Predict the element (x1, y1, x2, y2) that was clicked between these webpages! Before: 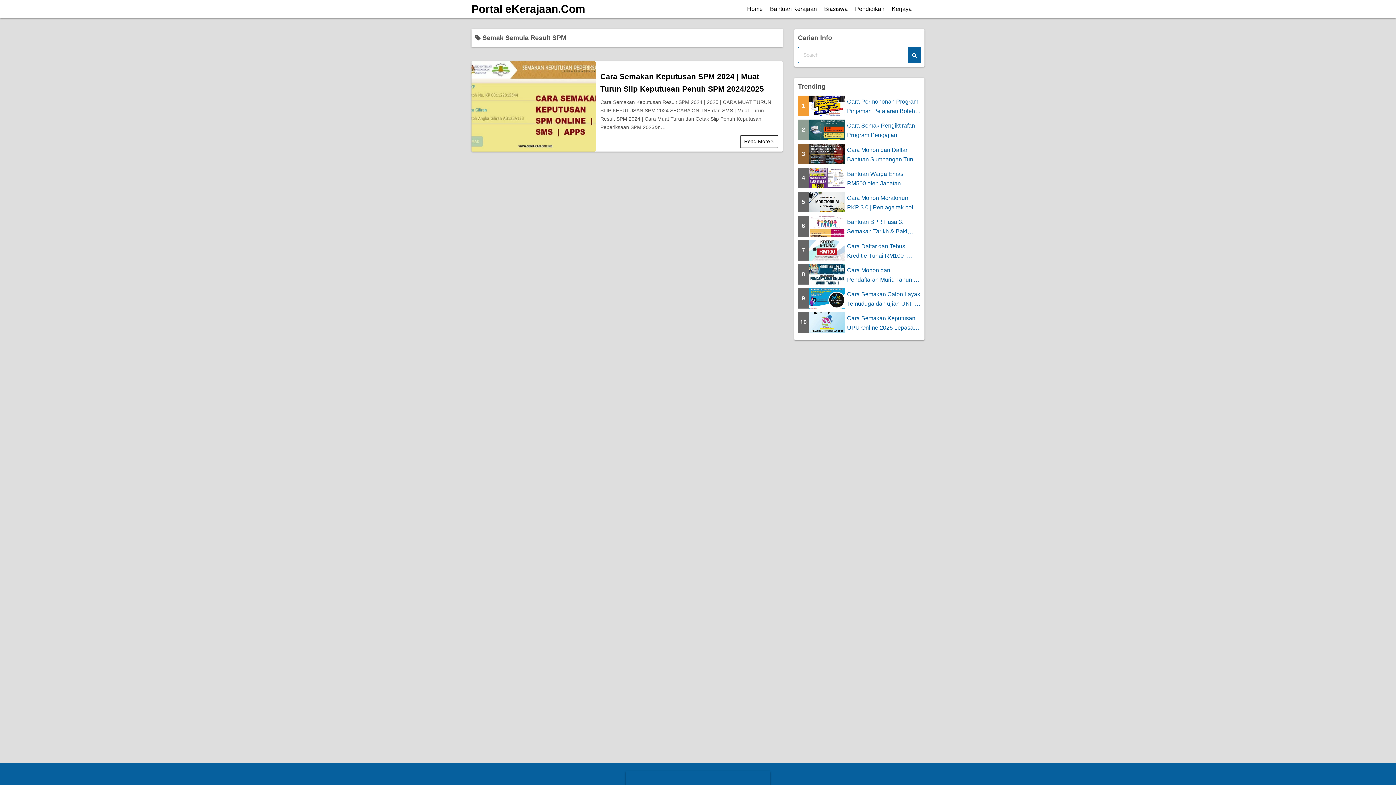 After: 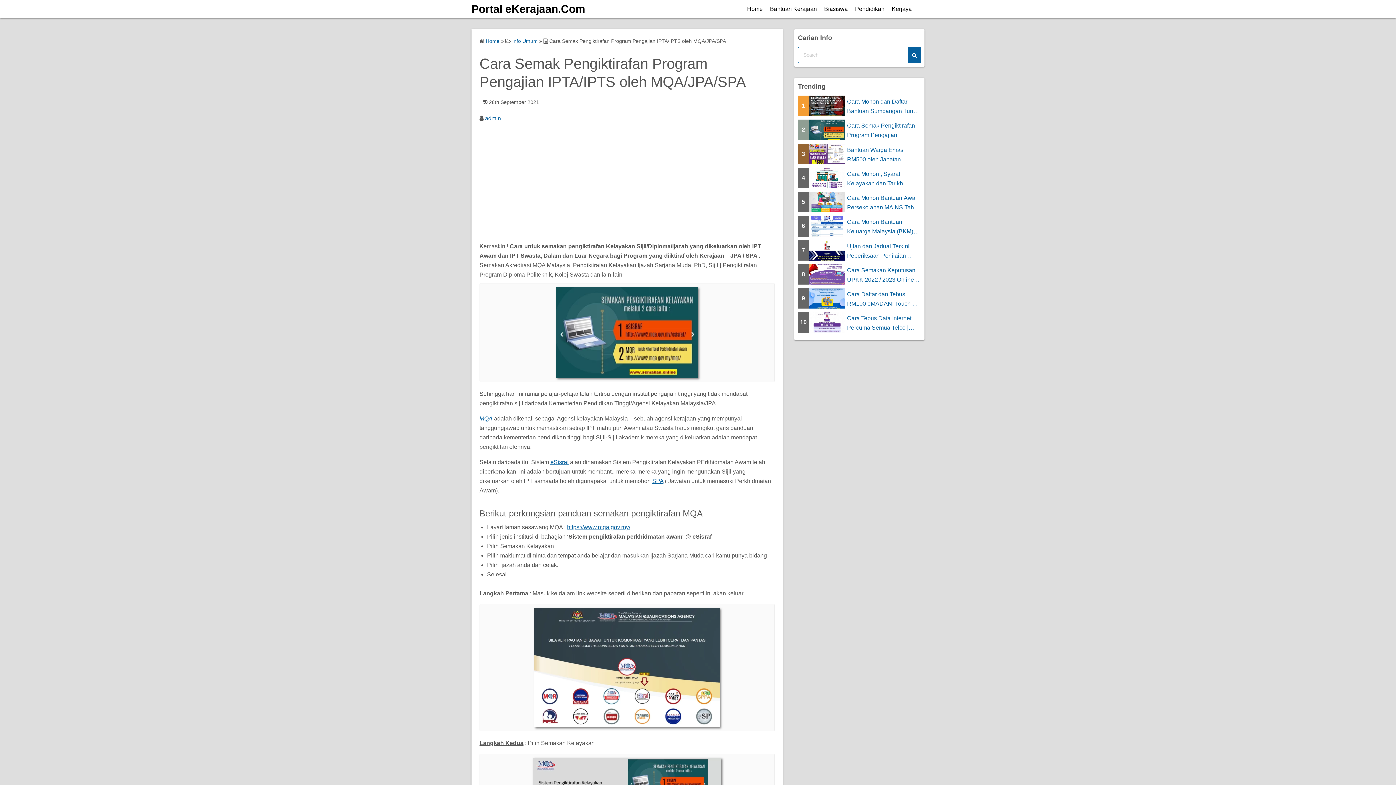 Action: bbox: (798, 119, 921, 140) label: 2
Cara Semak Pengiktirafan Program Pengajian IPTA/IPTS oleh MQA...